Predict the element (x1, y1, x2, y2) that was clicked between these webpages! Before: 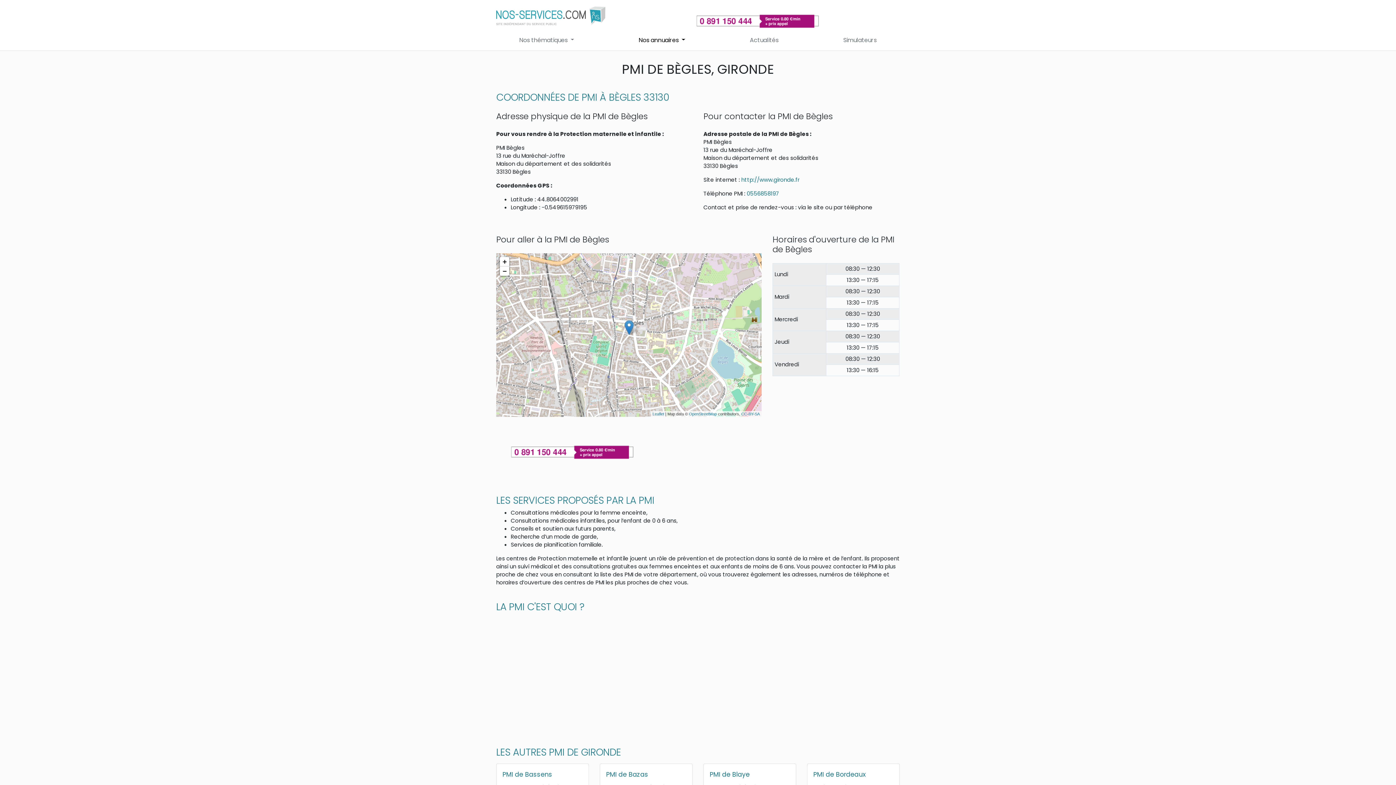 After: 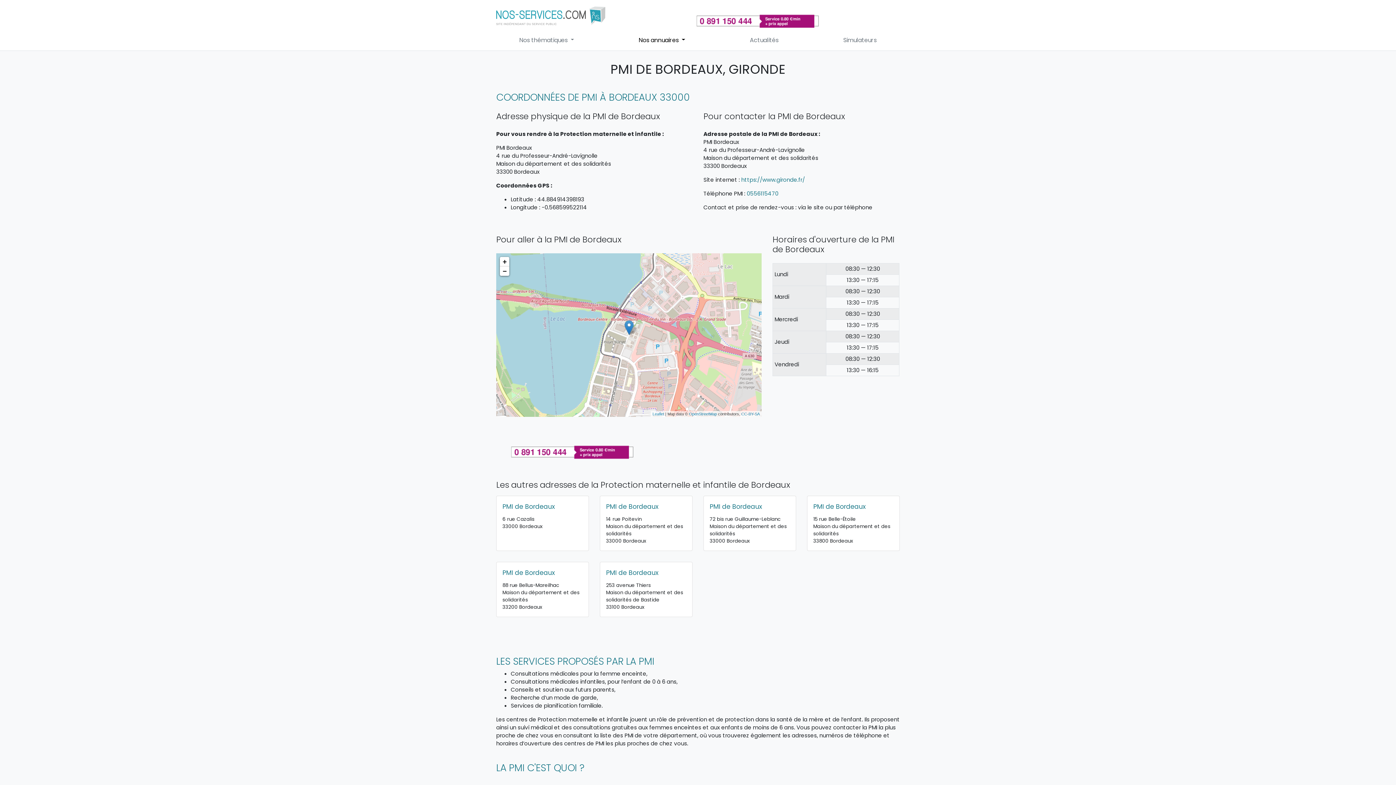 Action: bbox: (813, 770, 865, 779) label: PMI de Bordeaux